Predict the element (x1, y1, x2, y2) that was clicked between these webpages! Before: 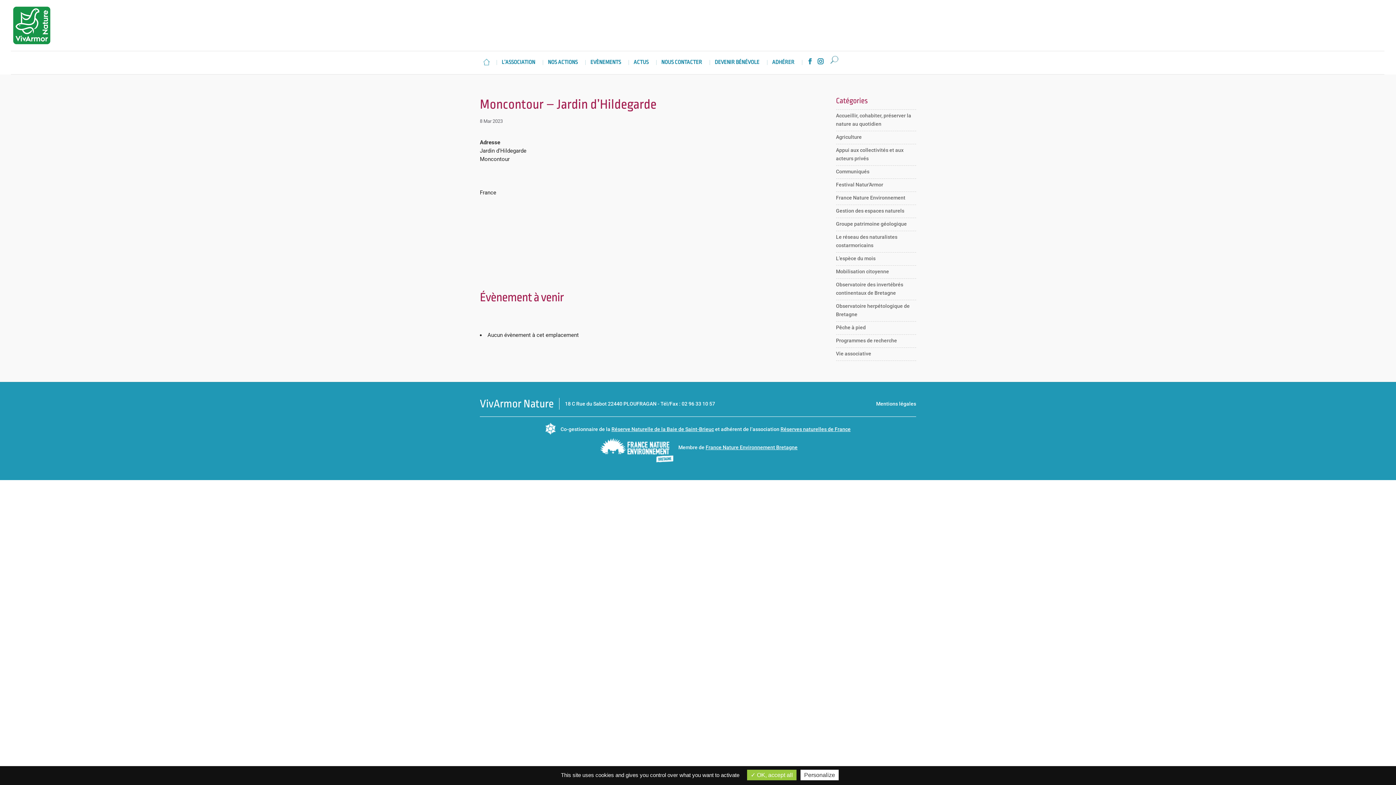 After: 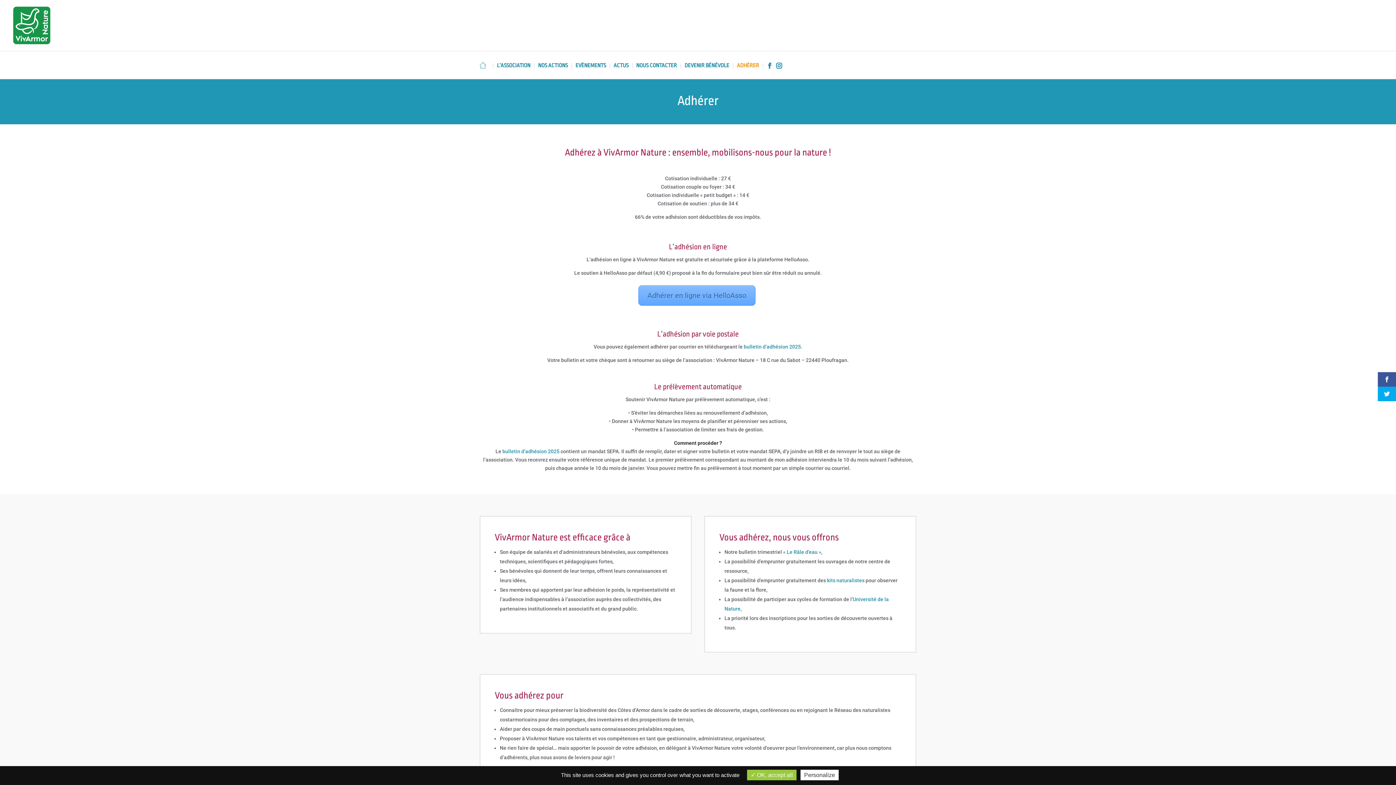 Action: bbox: (772, 60, 794, 74) label: ADHÉRER